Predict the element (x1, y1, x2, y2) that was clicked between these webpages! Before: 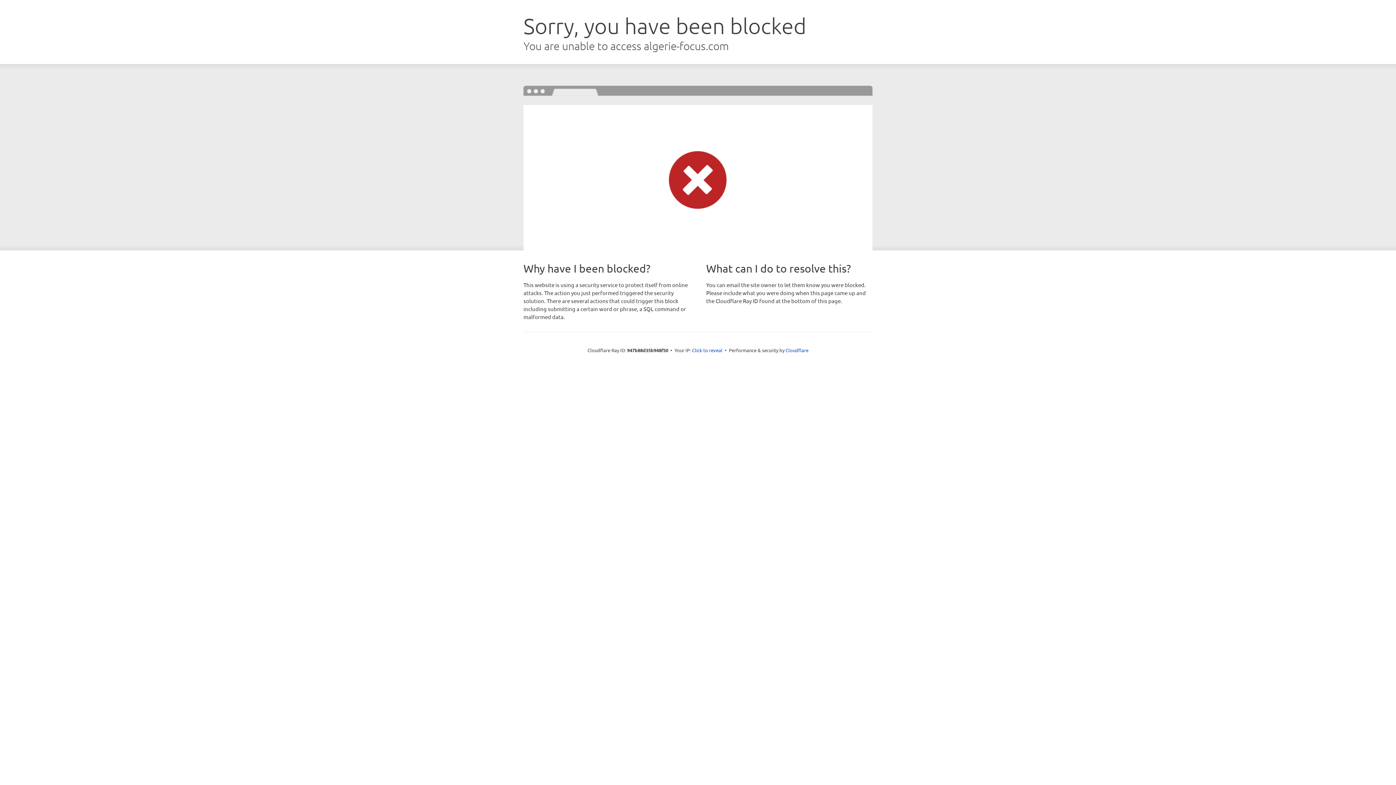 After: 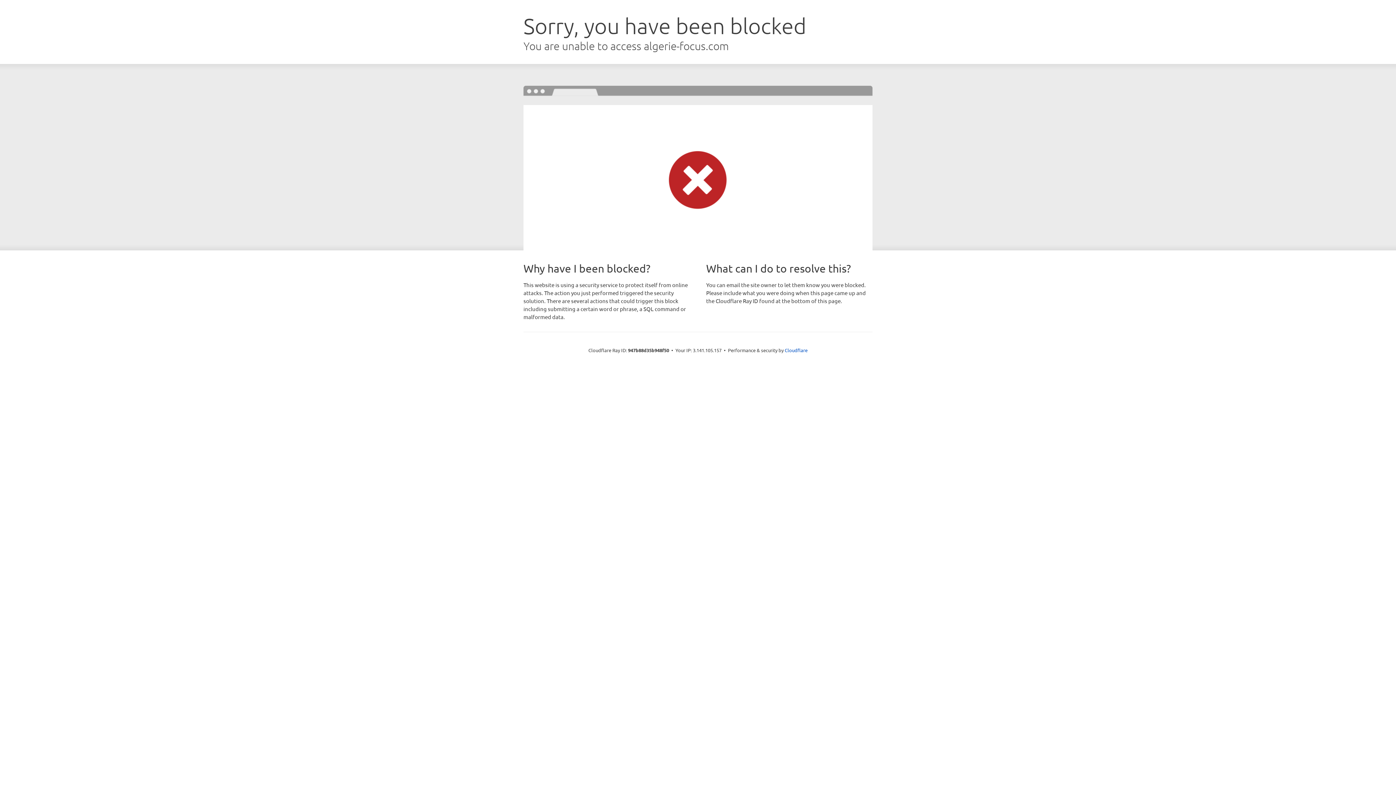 Action: bbox: (692, 346, 722, 353) label: Click to reveal